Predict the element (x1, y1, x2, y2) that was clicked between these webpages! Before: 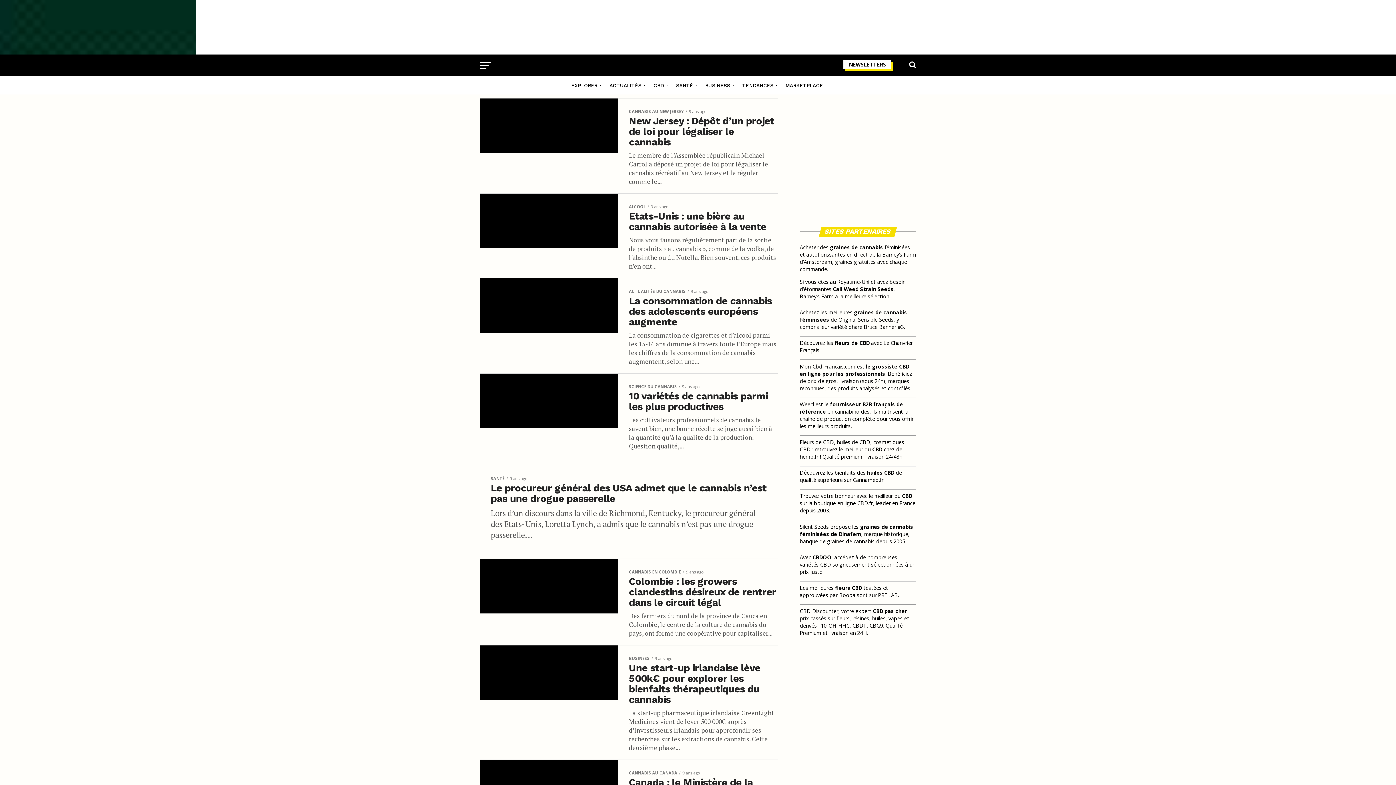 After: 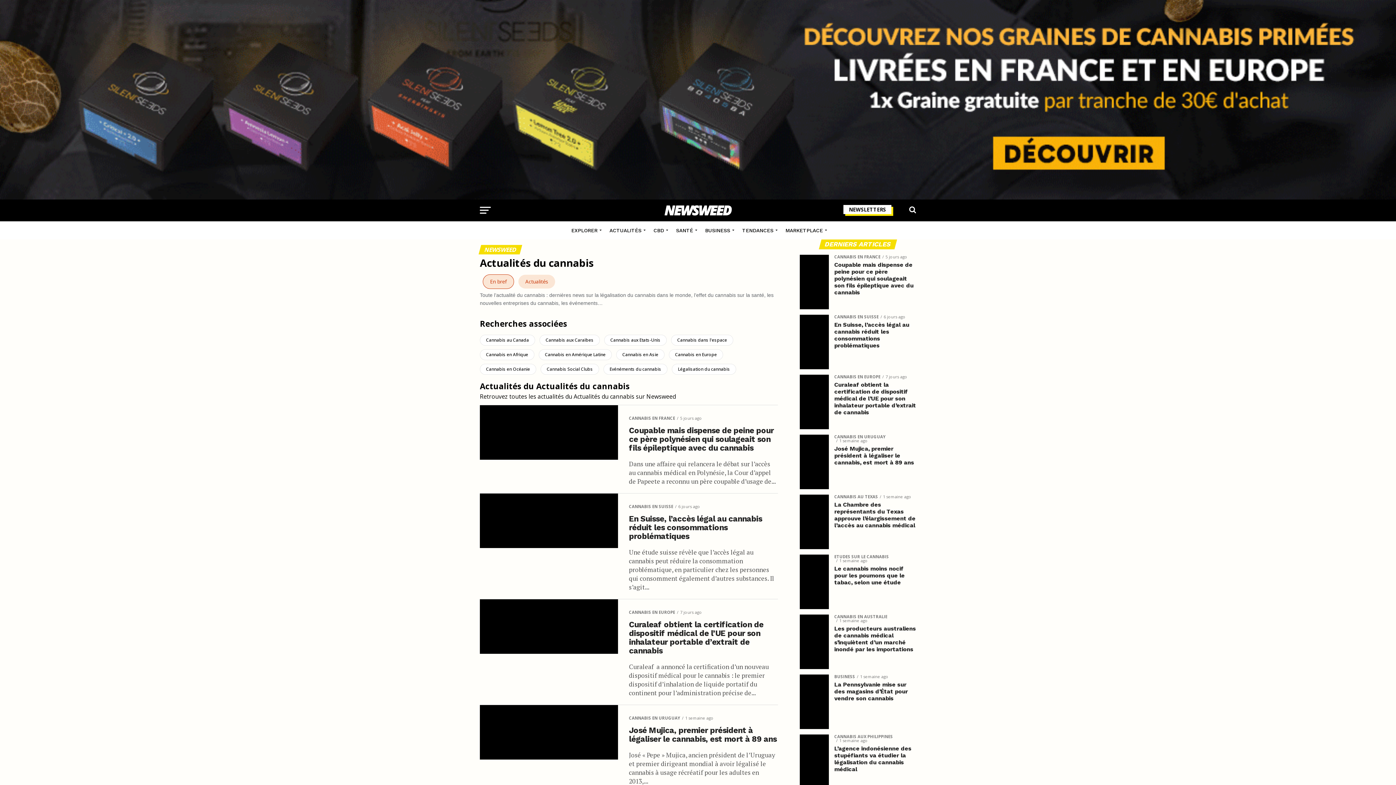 Action: bbox: (605, 76, 647, 94) label: ACTUALITÉS